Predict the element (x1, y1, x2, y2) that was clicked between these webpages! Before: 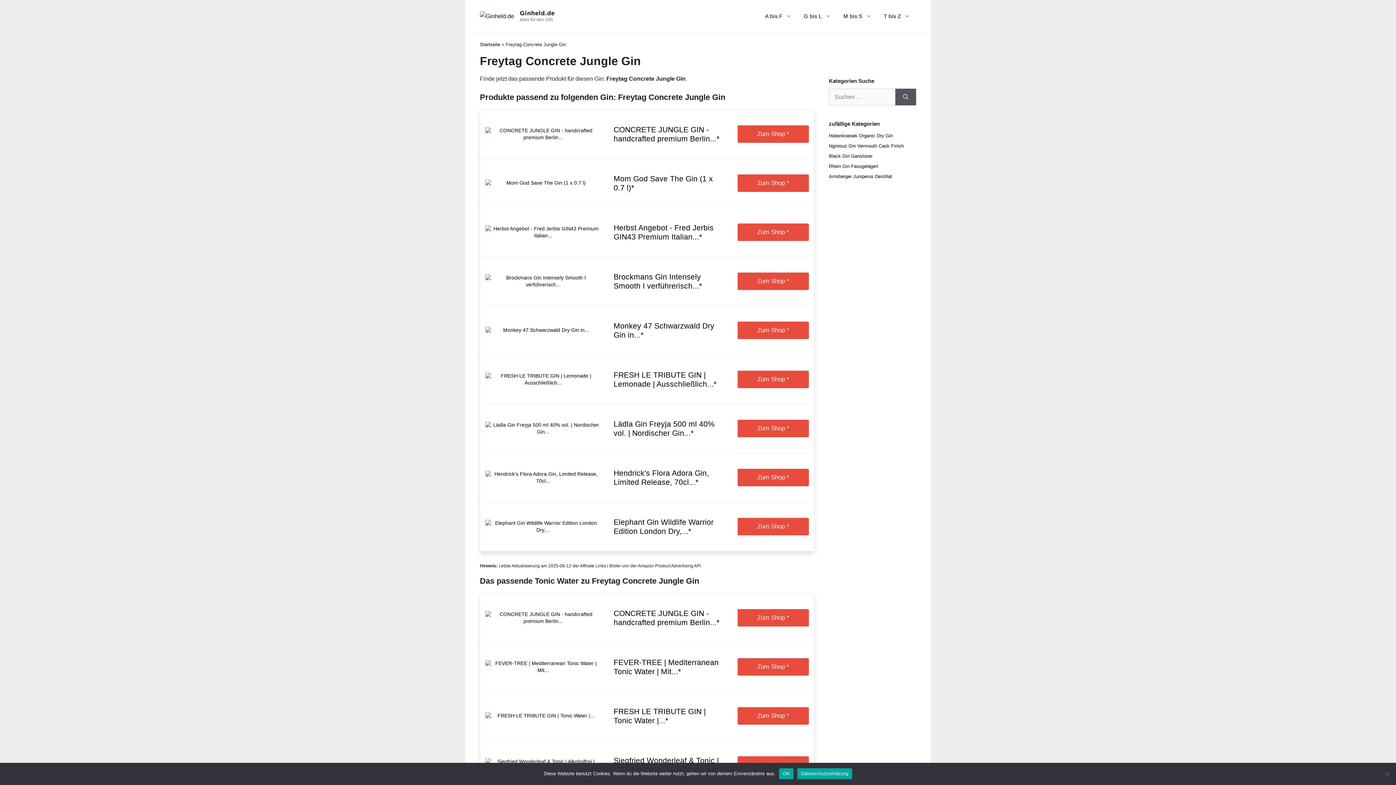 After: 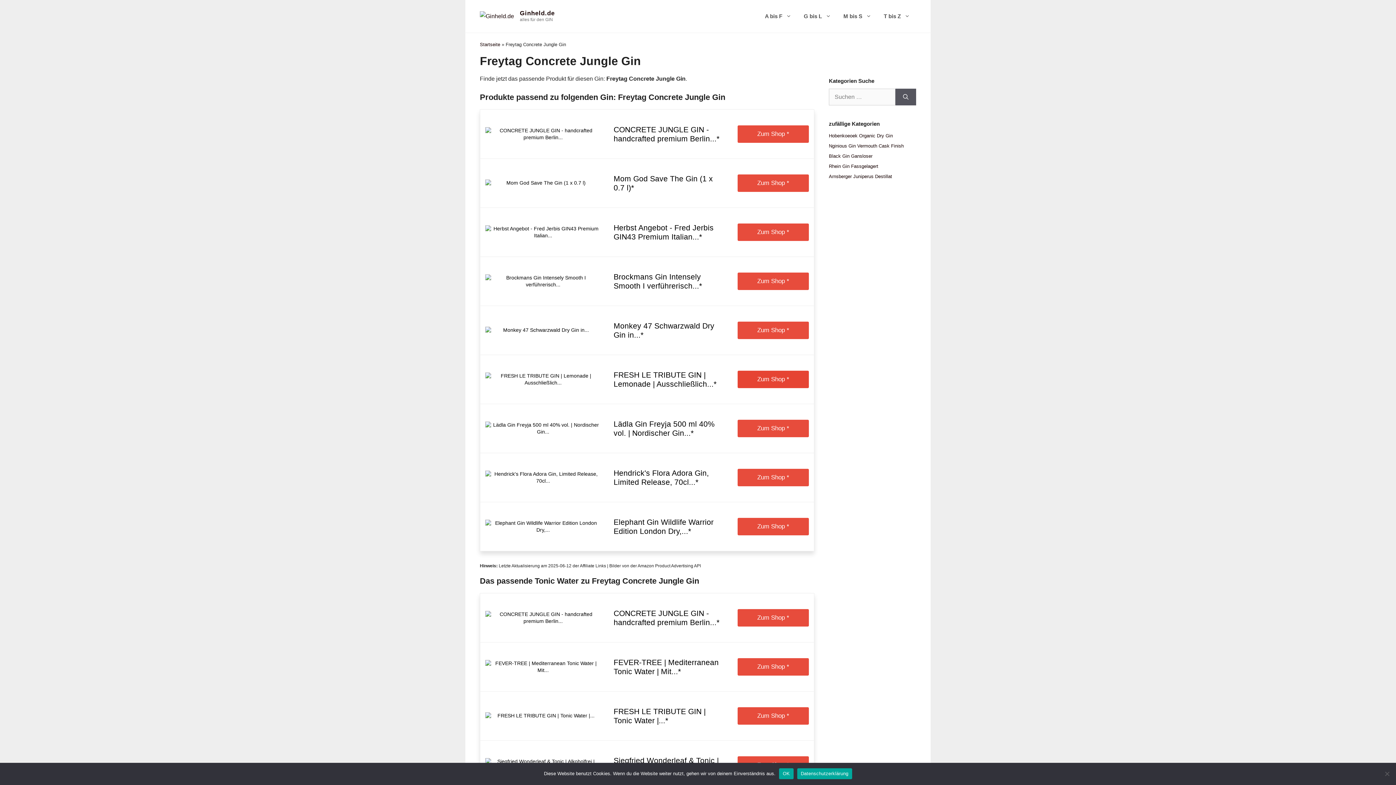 Action: bbox: (737, 370, 809, 388) label: Zum Shop *